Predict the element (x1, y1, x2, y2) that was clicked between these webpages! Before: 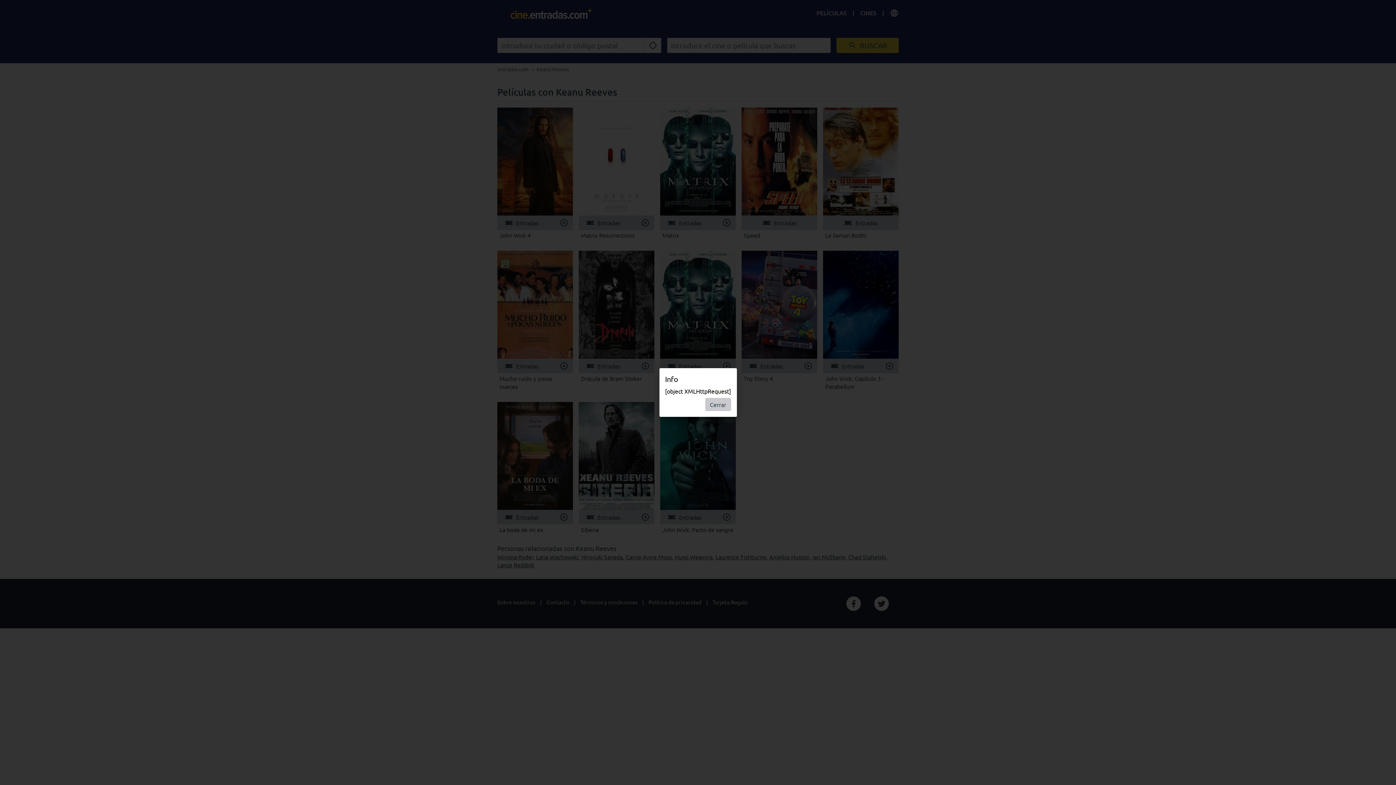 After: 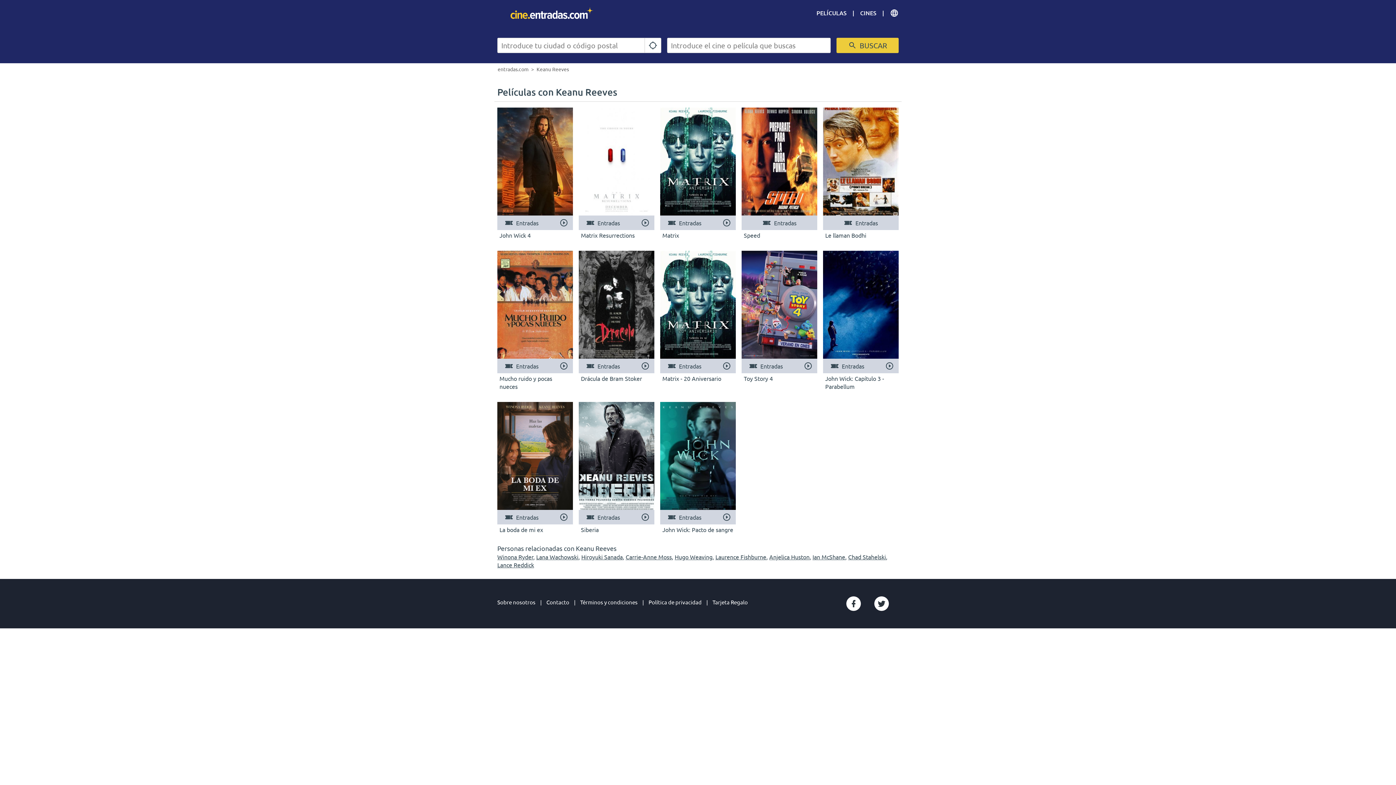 Action: bbox: (705, 398, 731, 411) label: Cerrar